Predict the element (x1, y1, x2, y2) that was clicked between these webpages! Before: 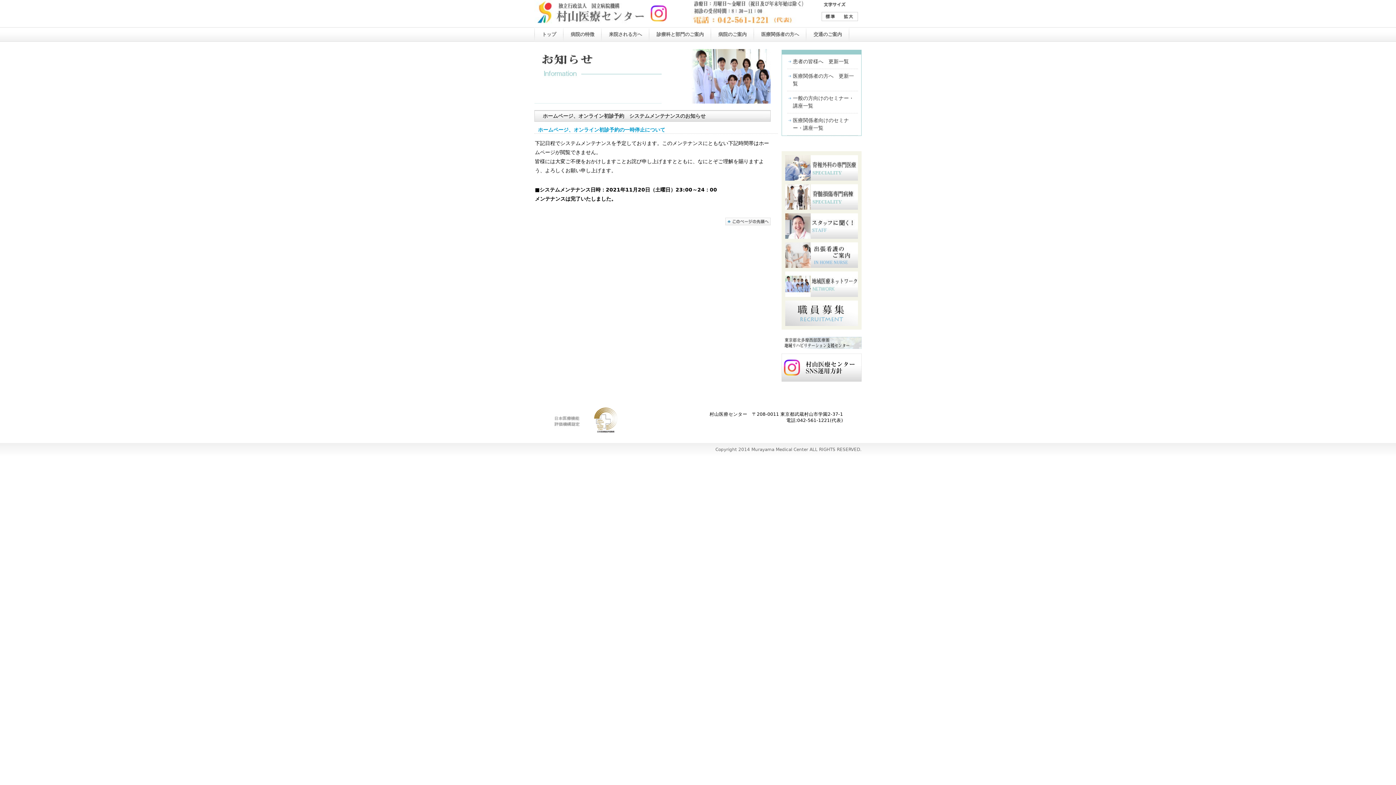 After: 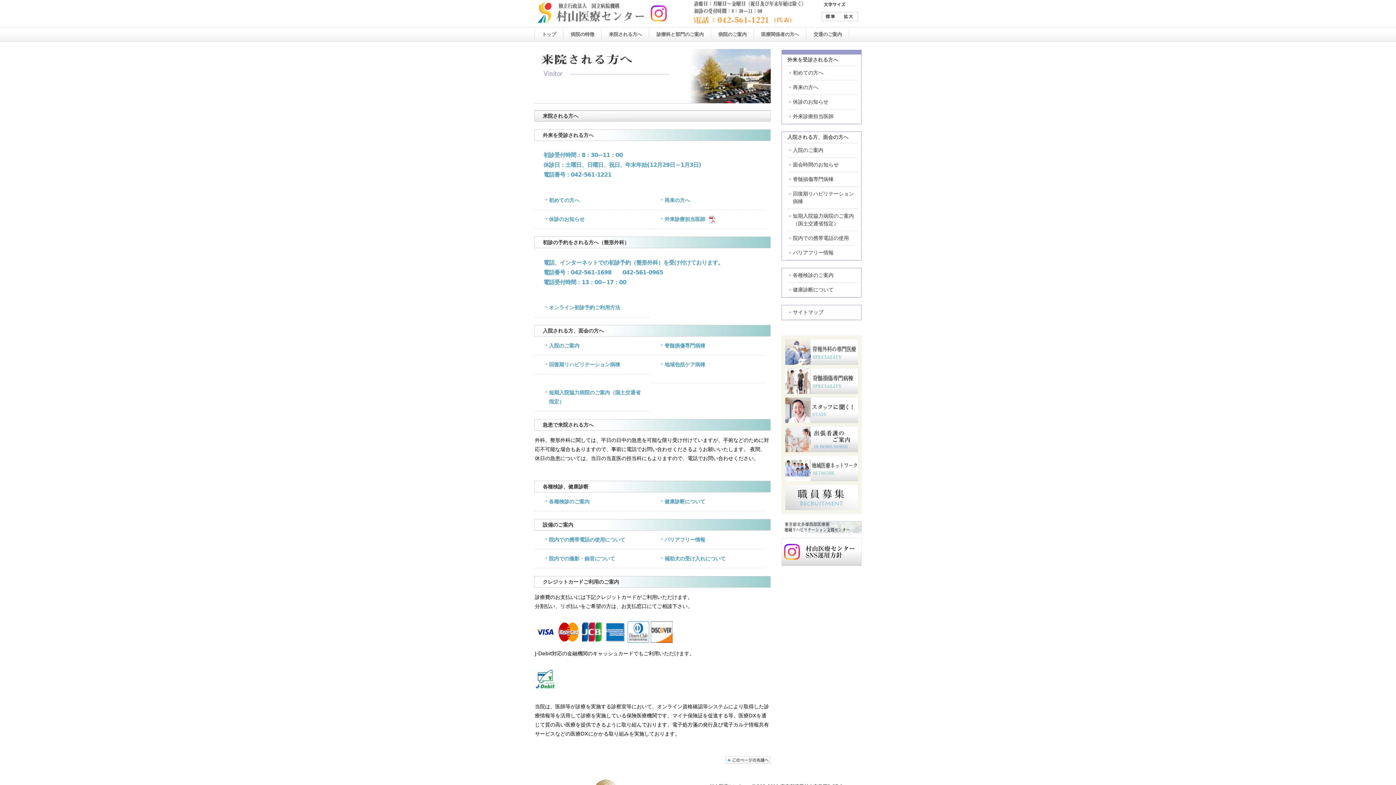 Action: label: 来院される方へ bbox: (601, 27, 649, 41)